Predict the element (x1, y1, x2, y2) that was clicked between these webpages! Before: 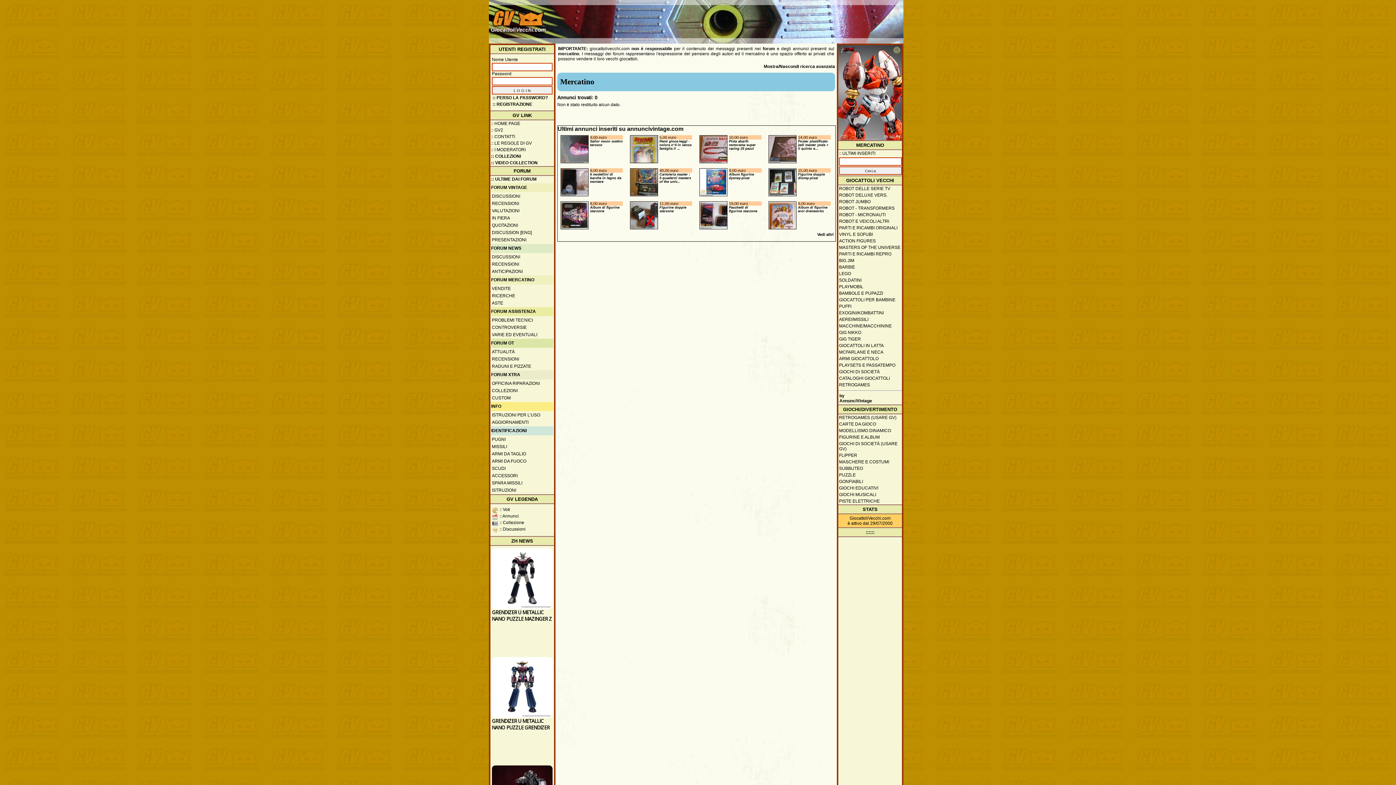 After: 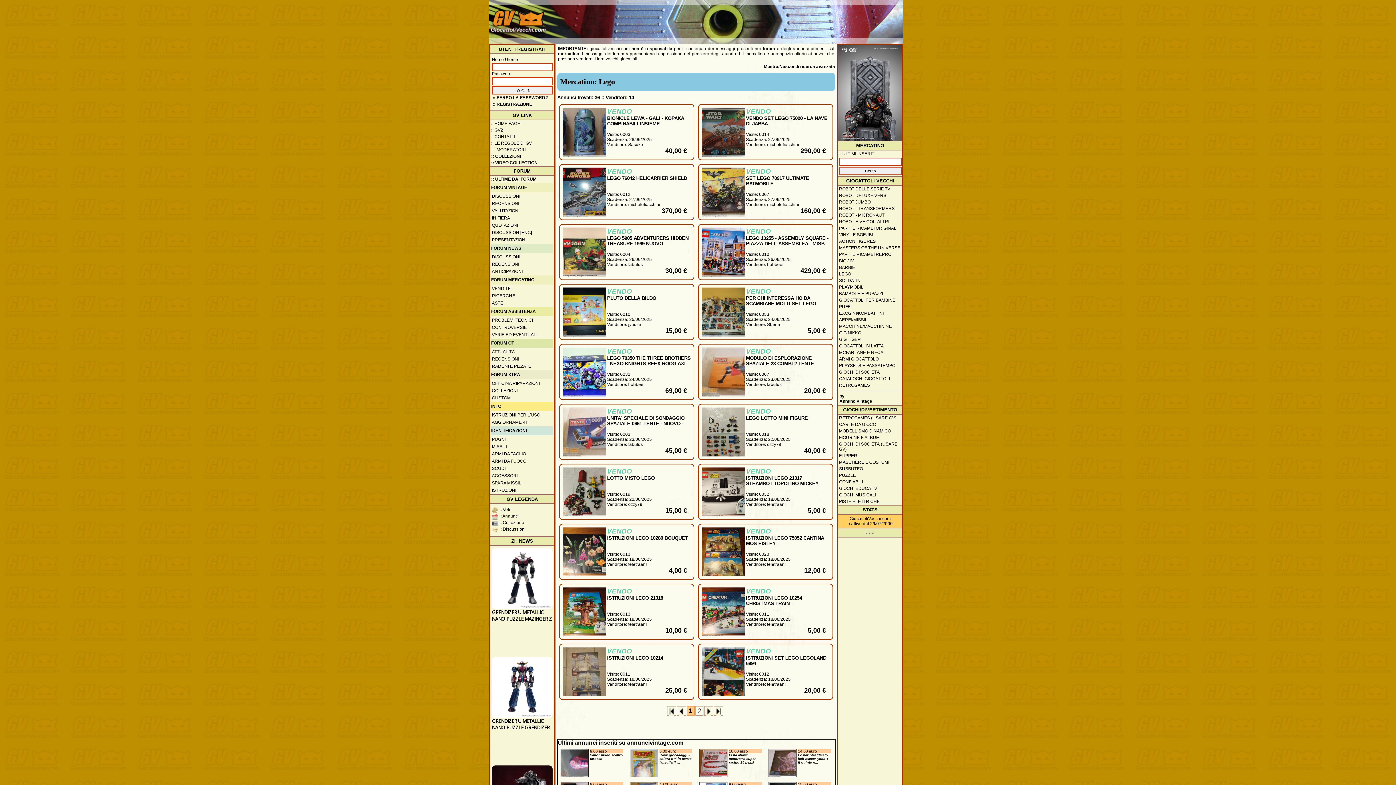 Action: label: LEGO bbox: (838, 270, 902, 277)